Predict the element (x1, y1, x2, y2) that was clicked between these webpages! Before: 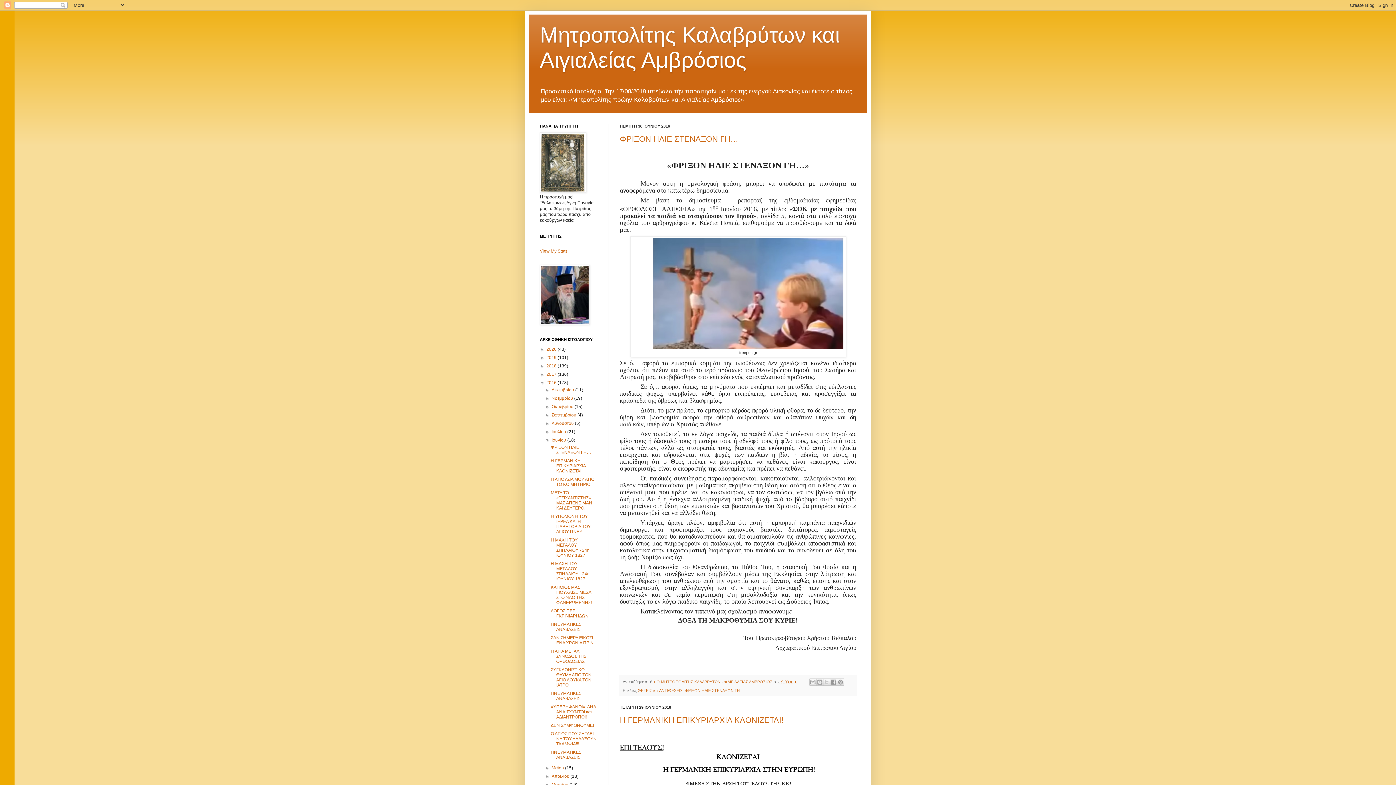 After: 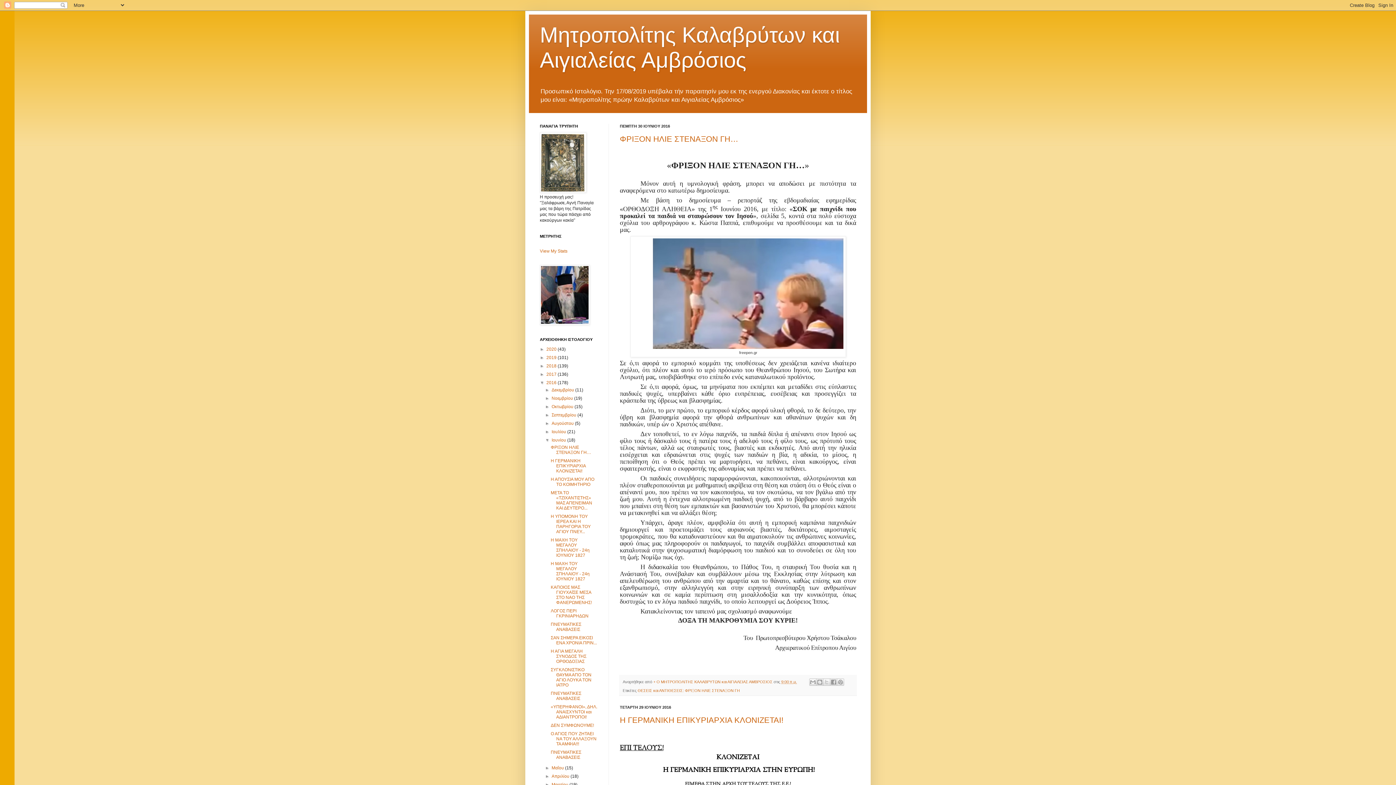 Action: bbox: (540, 372, 546, 377) label: ►  